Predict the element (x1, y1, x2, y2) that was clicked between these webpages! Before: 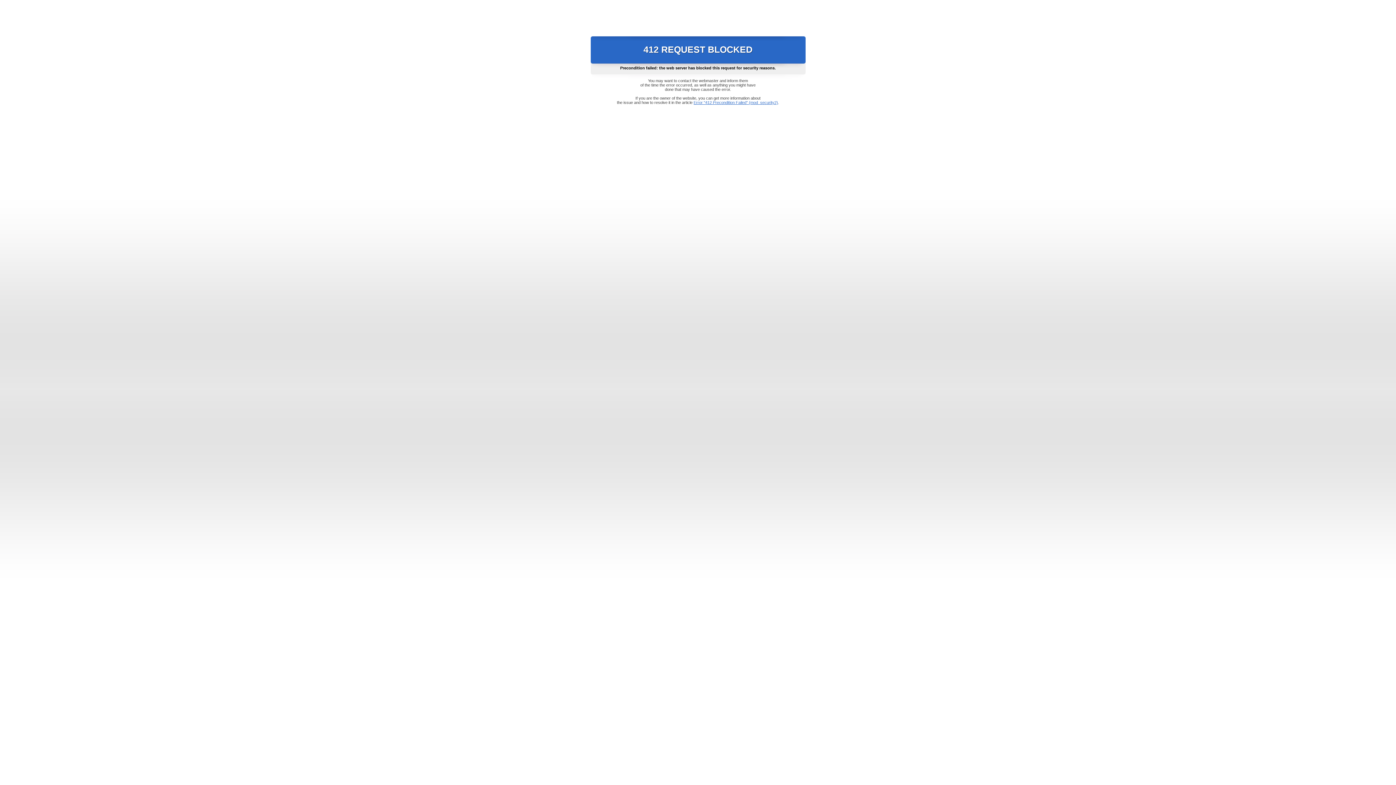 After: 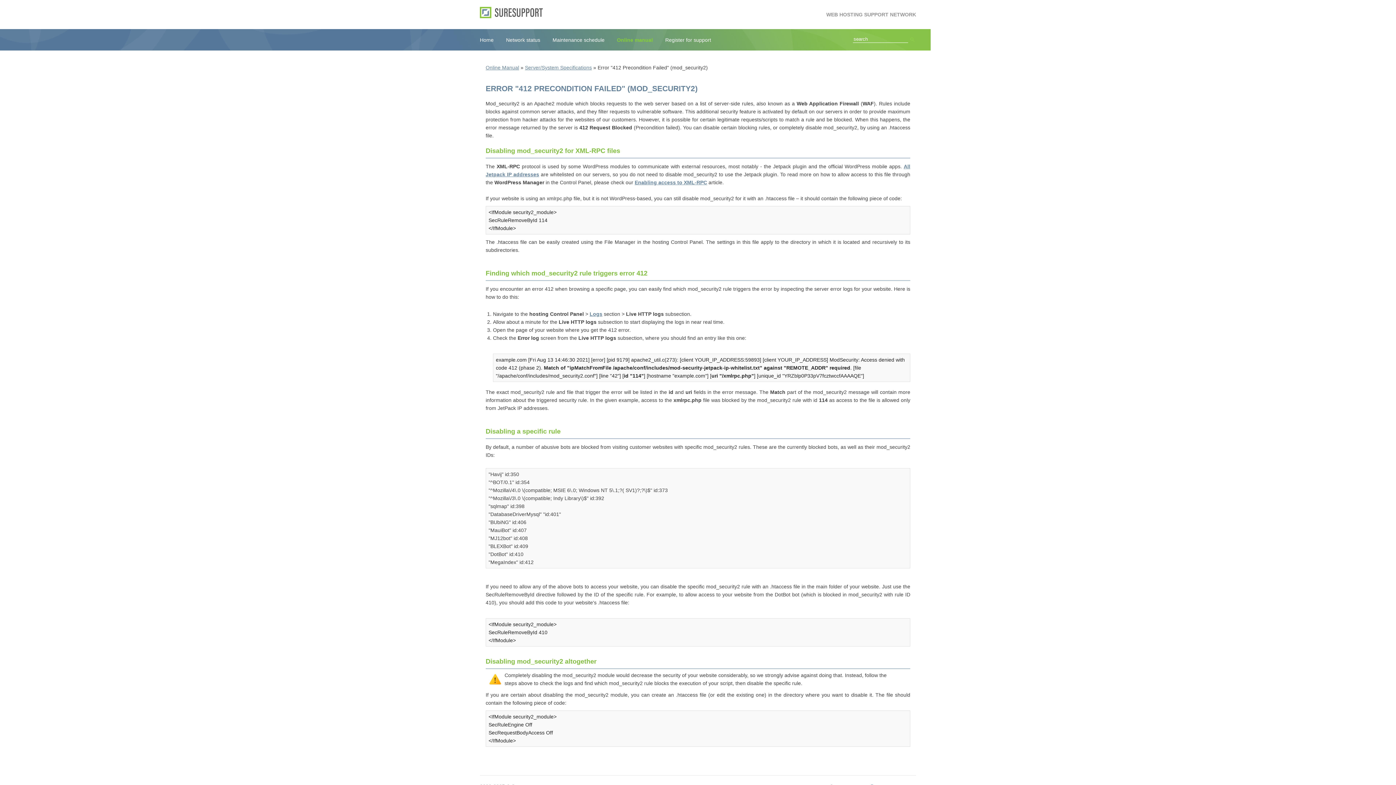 Action: bbox: (693, 100, 778, 104) label: Error "412 Precondition Failed" (mod_security2)